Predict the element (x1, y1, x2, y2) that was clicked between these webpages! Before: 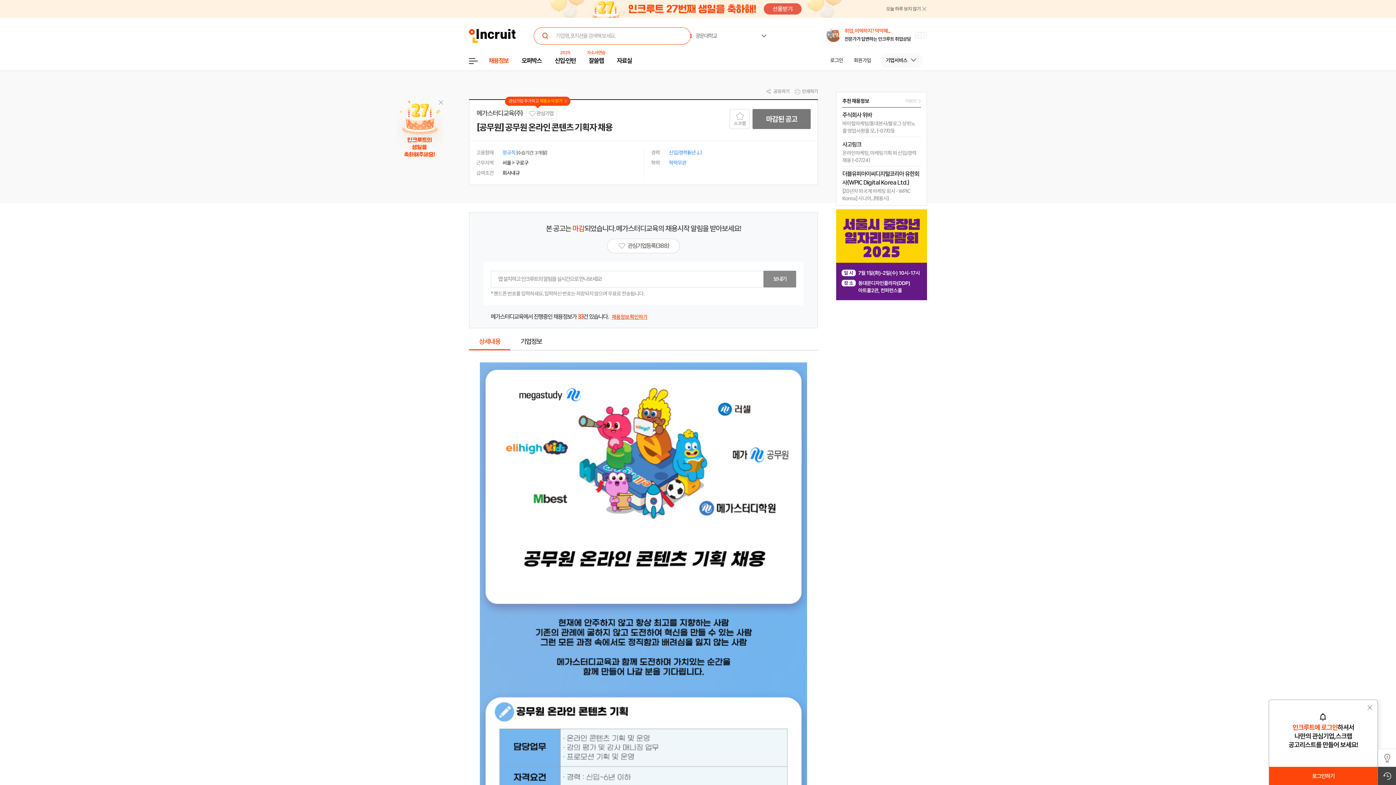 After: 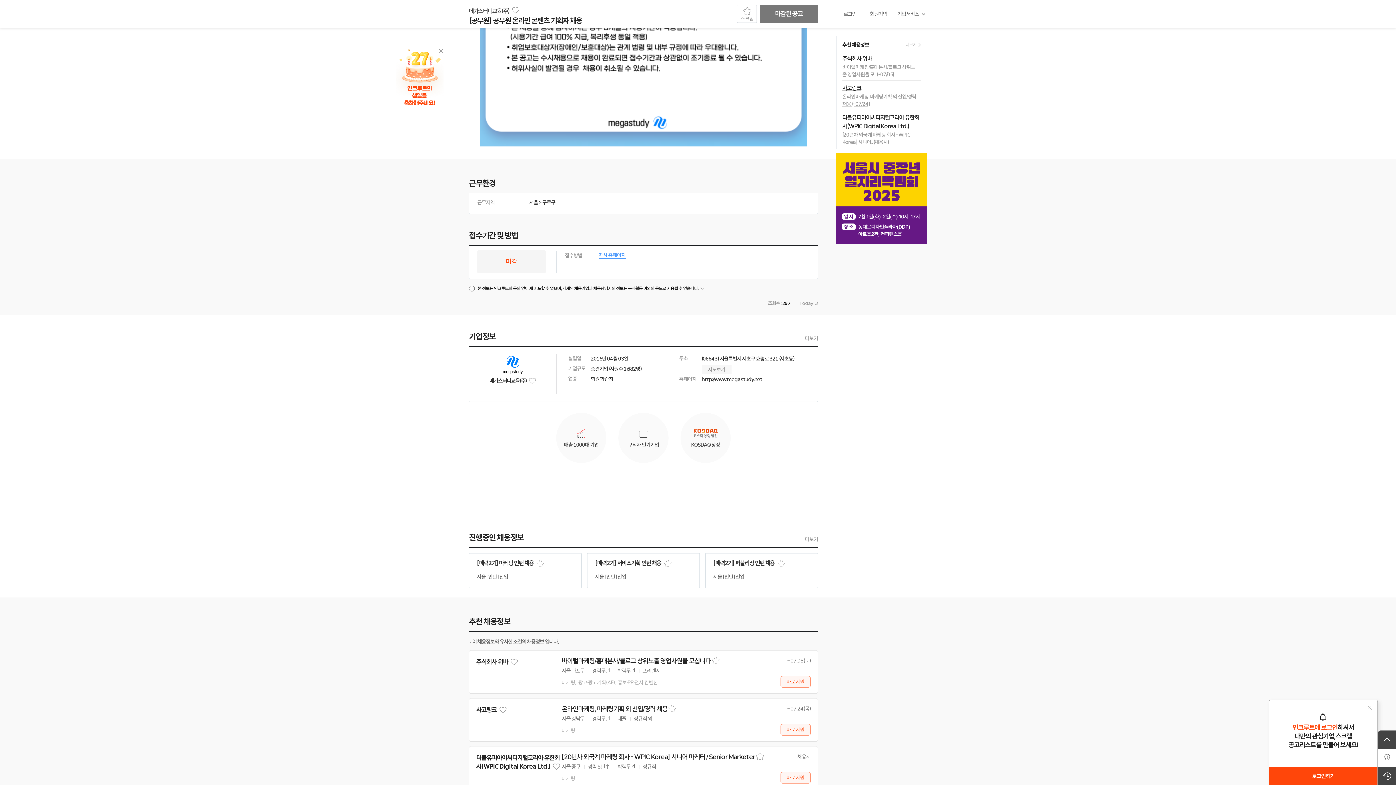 Action: bbox: (905, 98, 921, 104) label: 더보기